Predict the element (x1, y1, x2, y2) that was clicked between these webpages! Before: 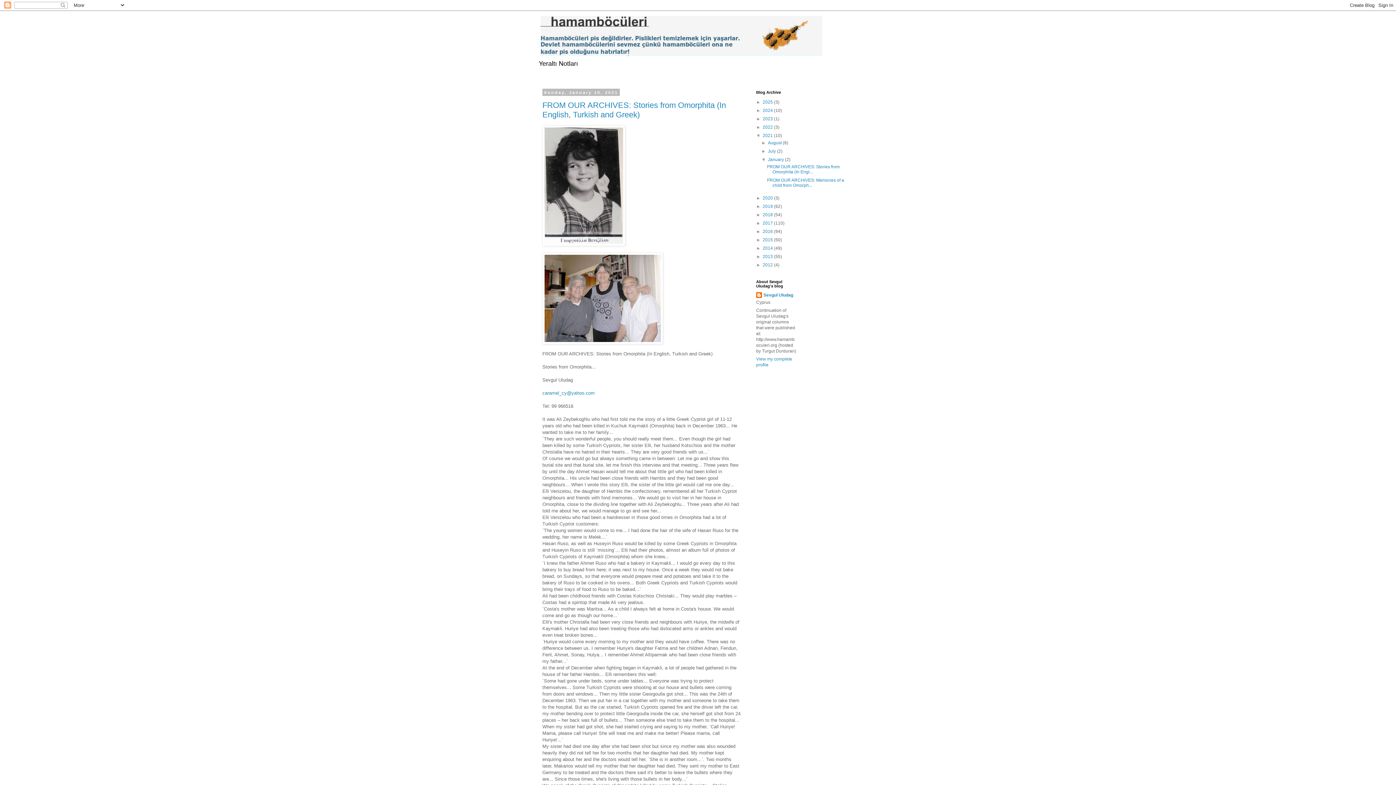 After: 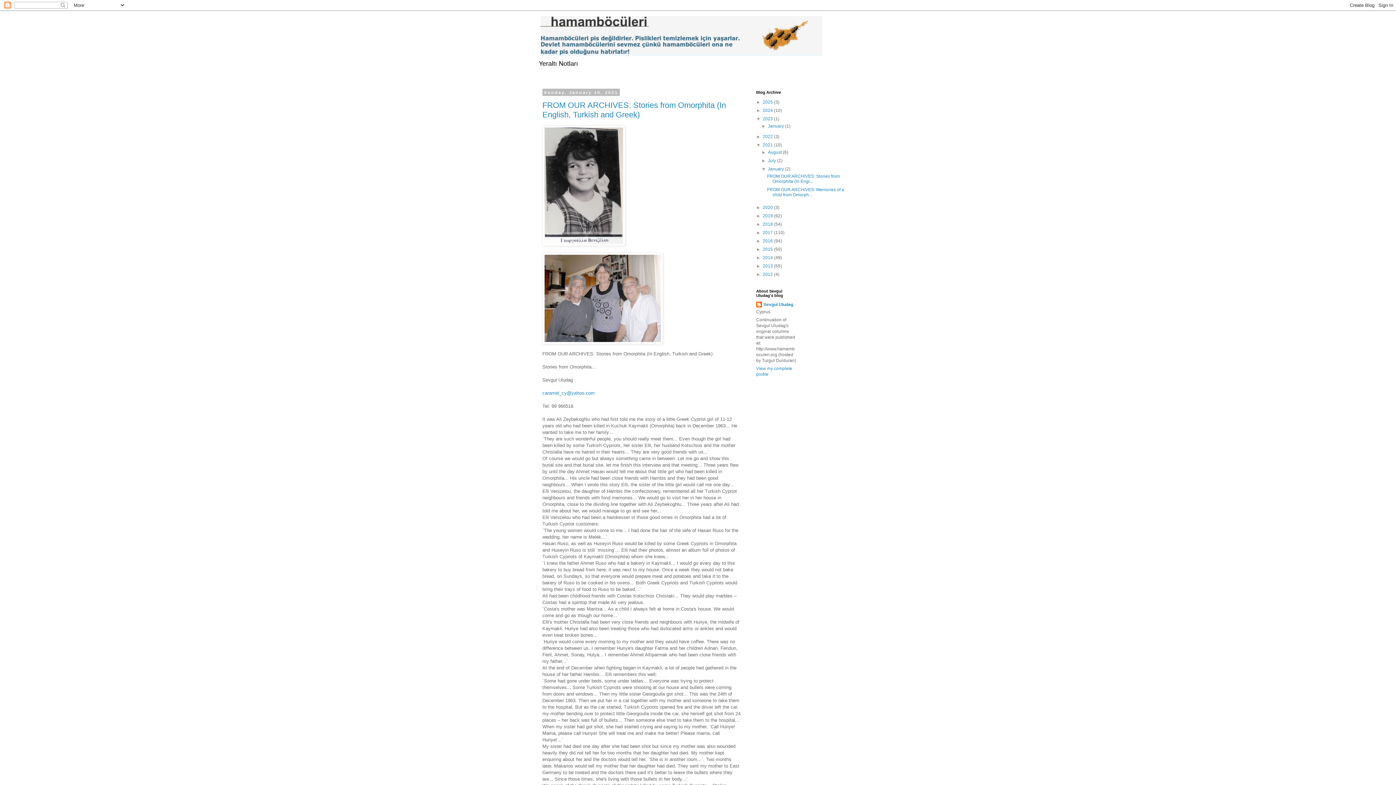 Action: bbox: (756, 116, 762, 121) label: ►  